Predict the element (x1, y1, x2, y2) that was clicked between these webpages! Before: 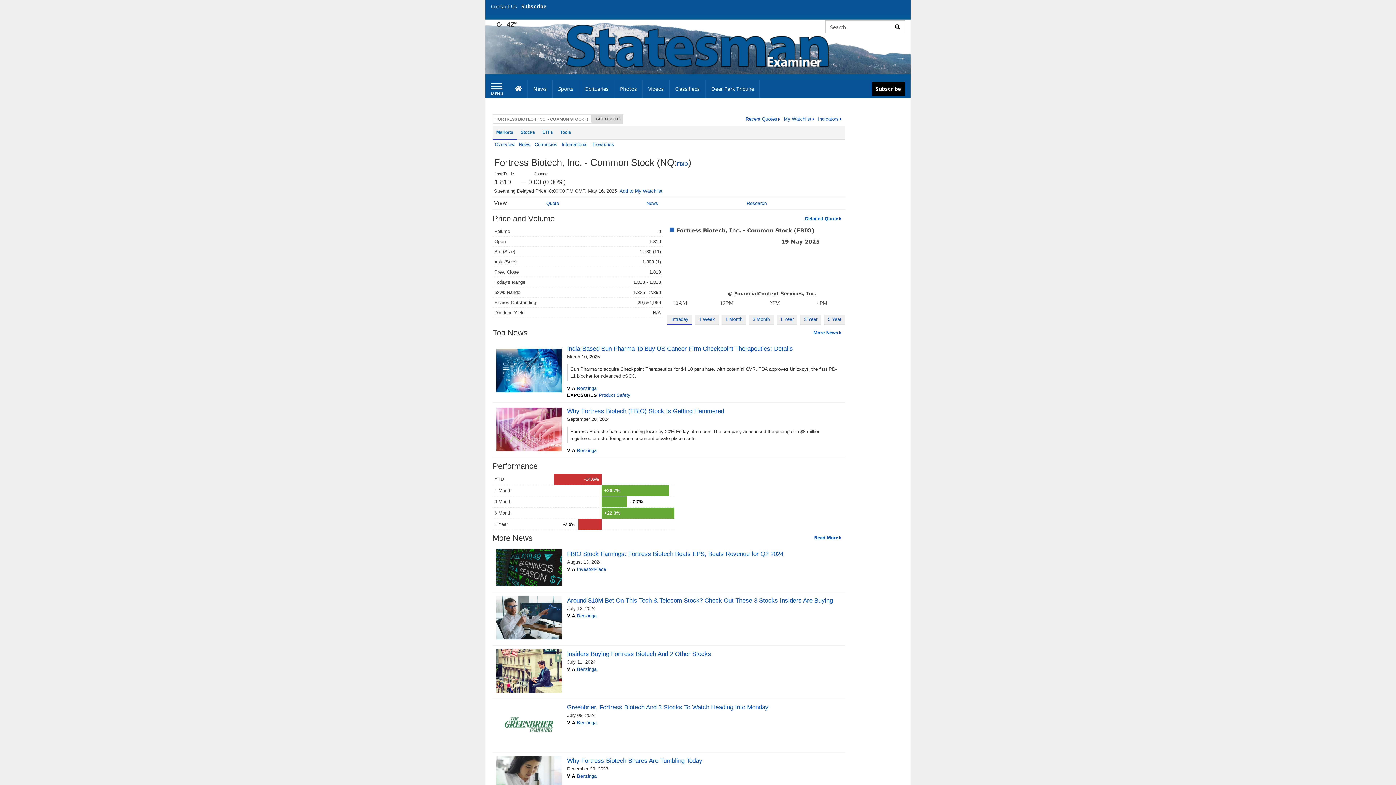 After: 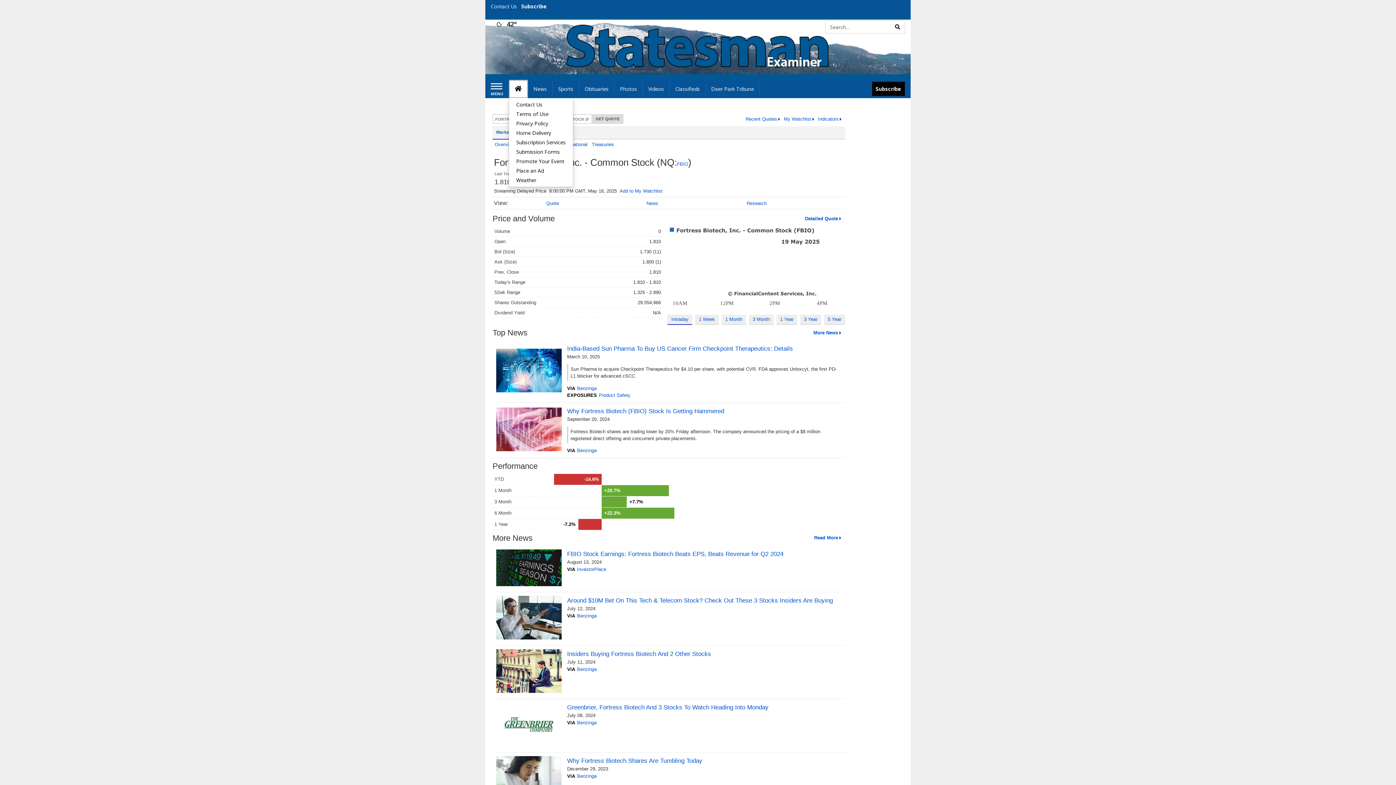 Action: bbox: (509, 80, 528, 98) label: Home